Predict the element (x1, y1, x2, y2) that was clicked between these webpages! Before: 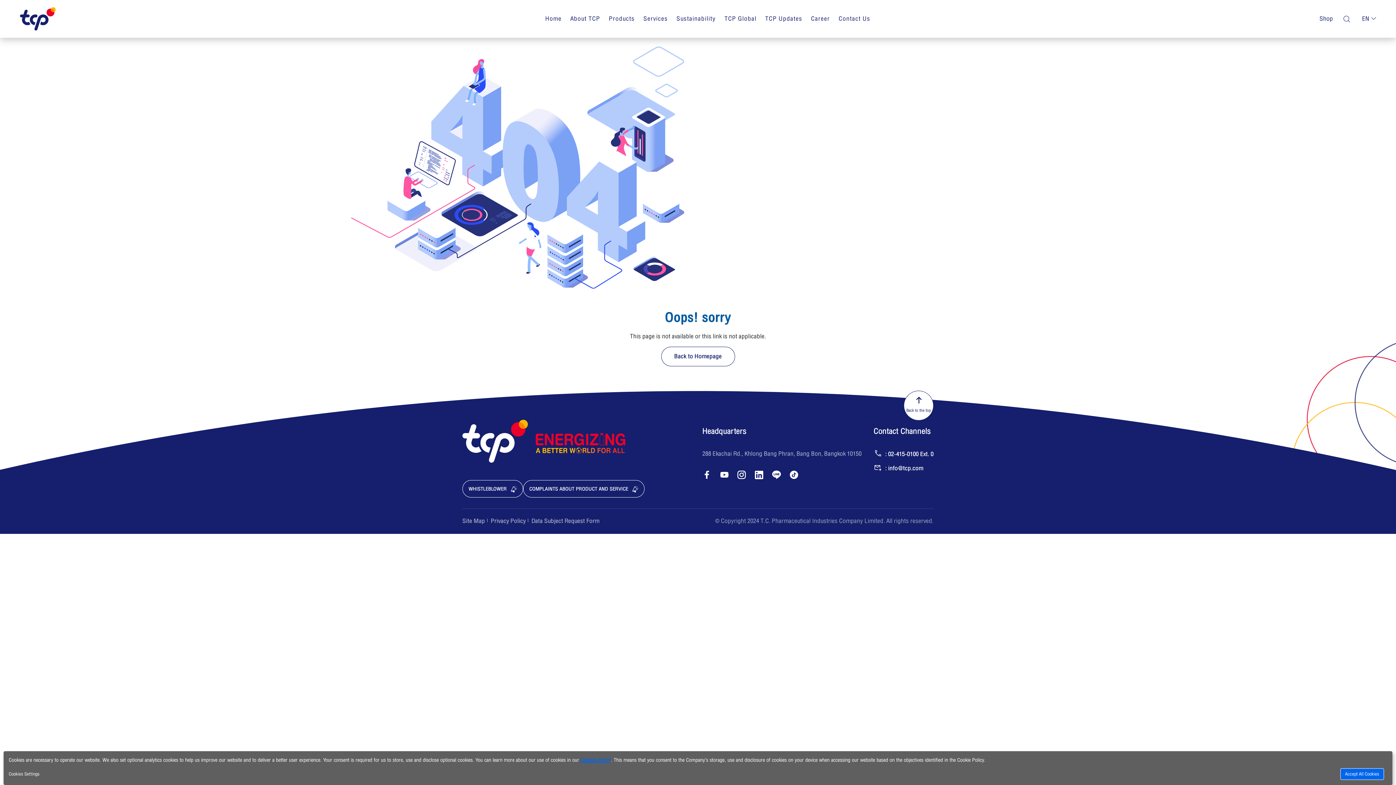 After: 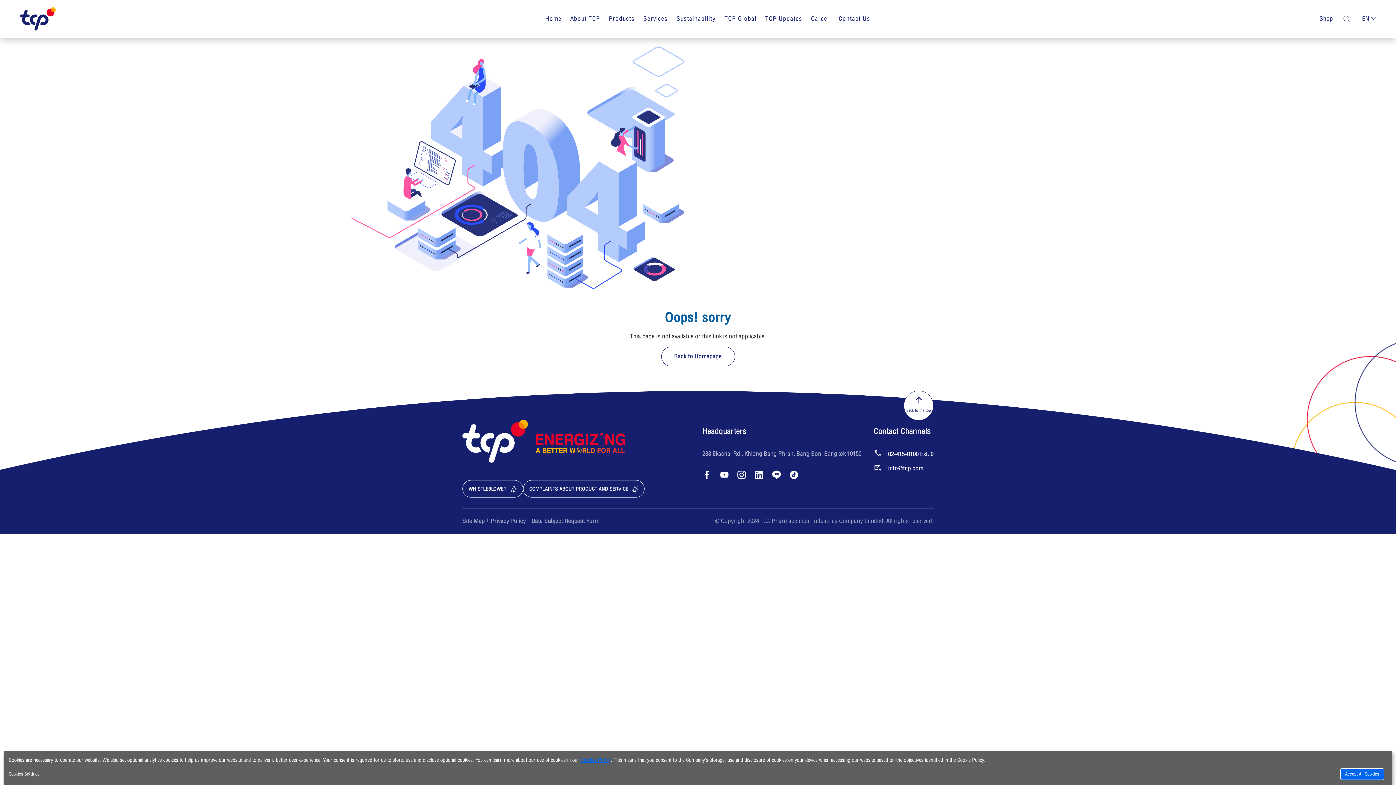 Action: label: : info@tcp.com bbox: (873, 463, 933, 474)